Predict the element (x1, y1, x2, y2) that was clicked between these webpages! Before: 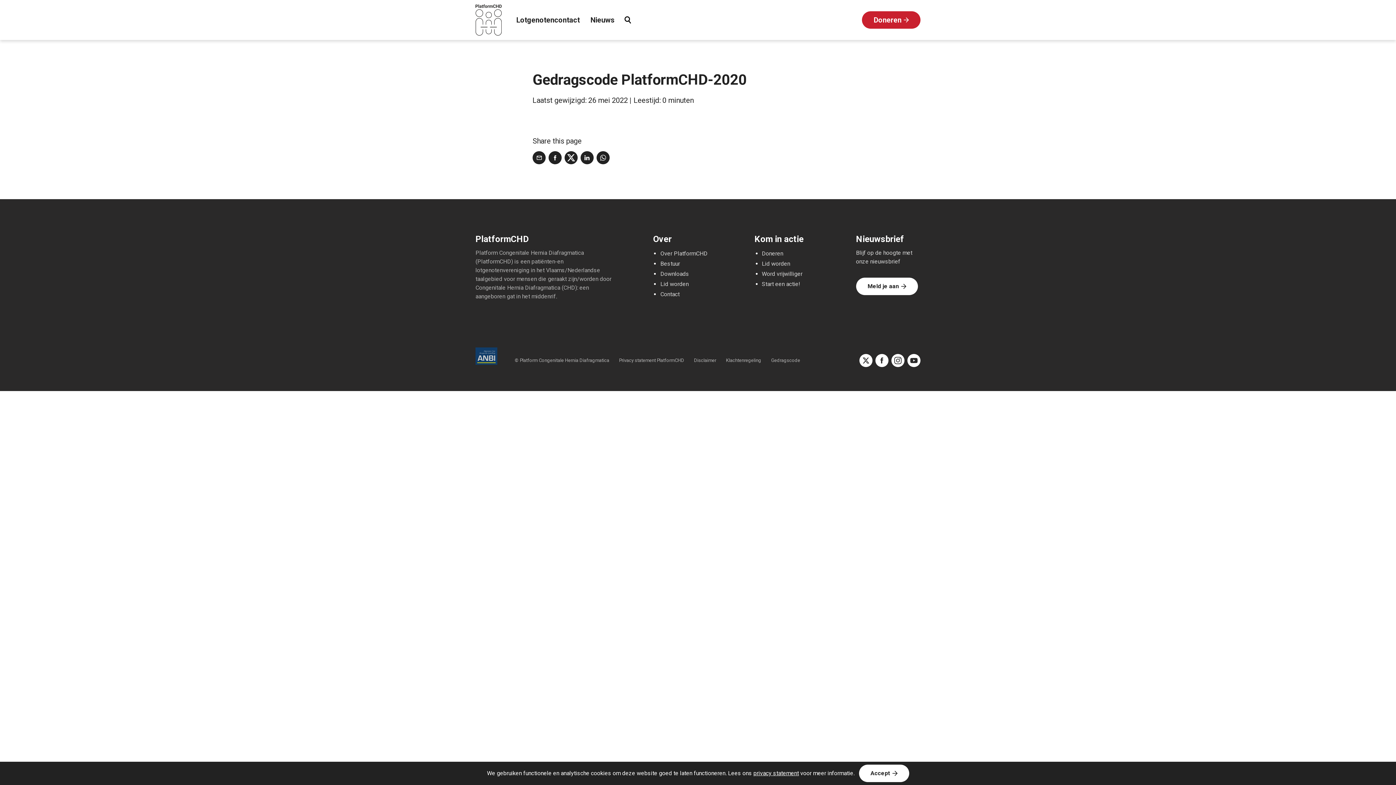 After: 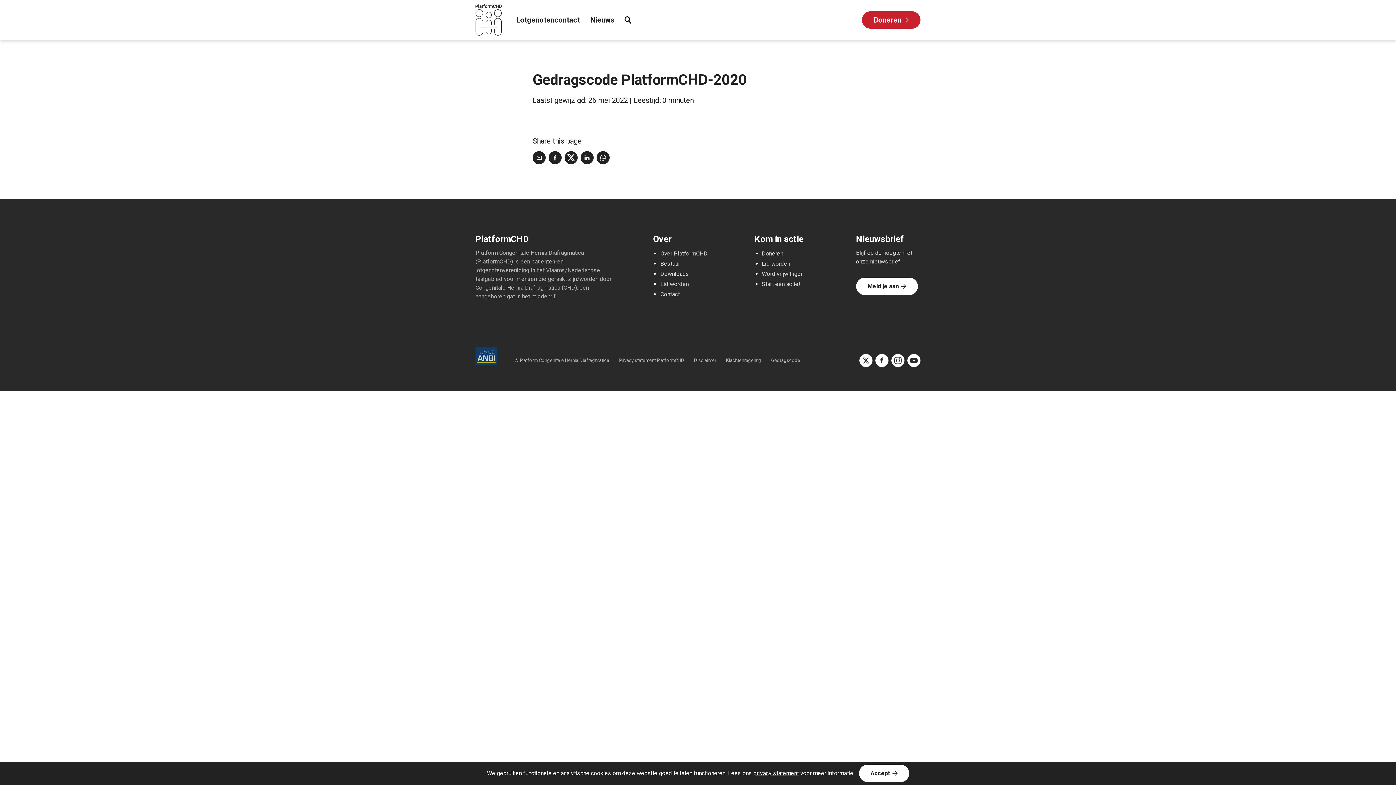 Action: bbox: (875, 354, 888, 367)